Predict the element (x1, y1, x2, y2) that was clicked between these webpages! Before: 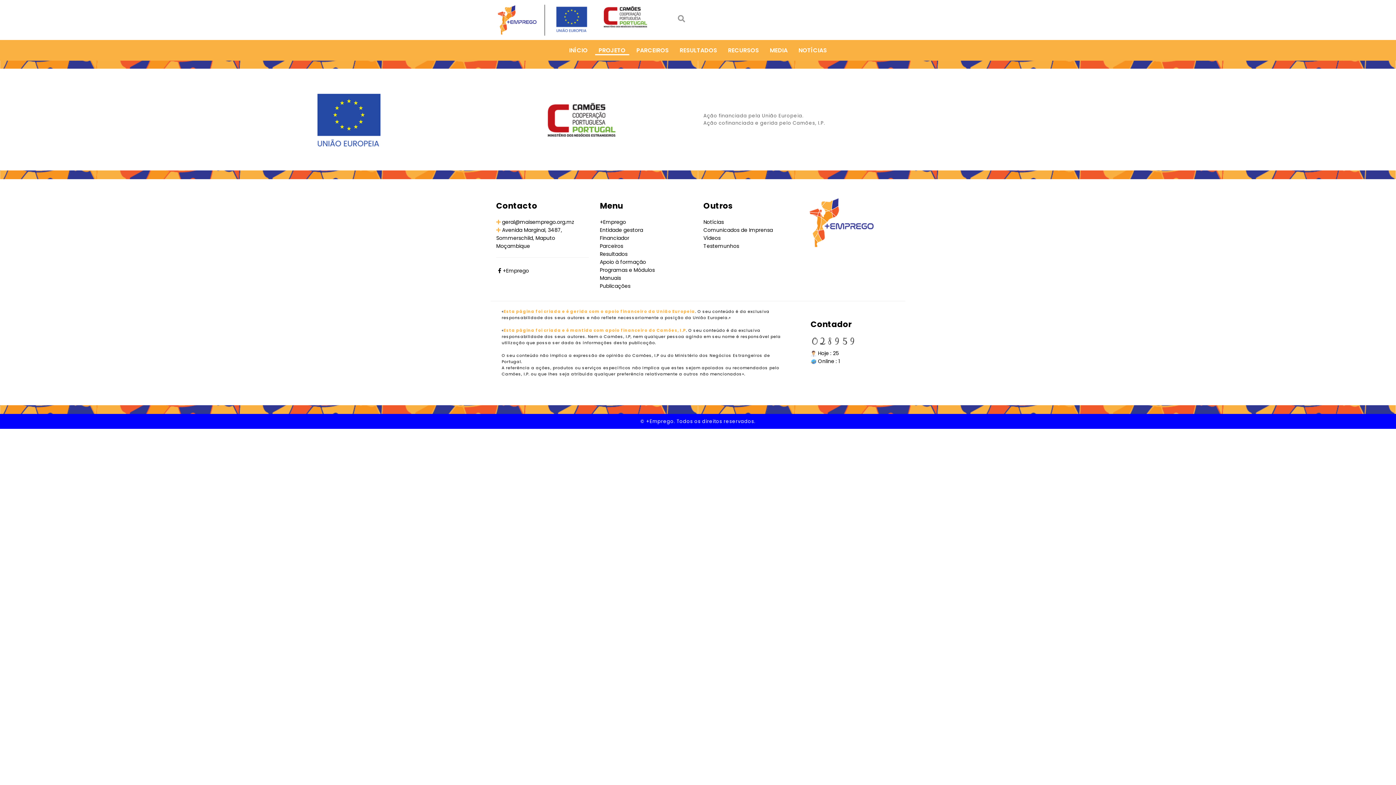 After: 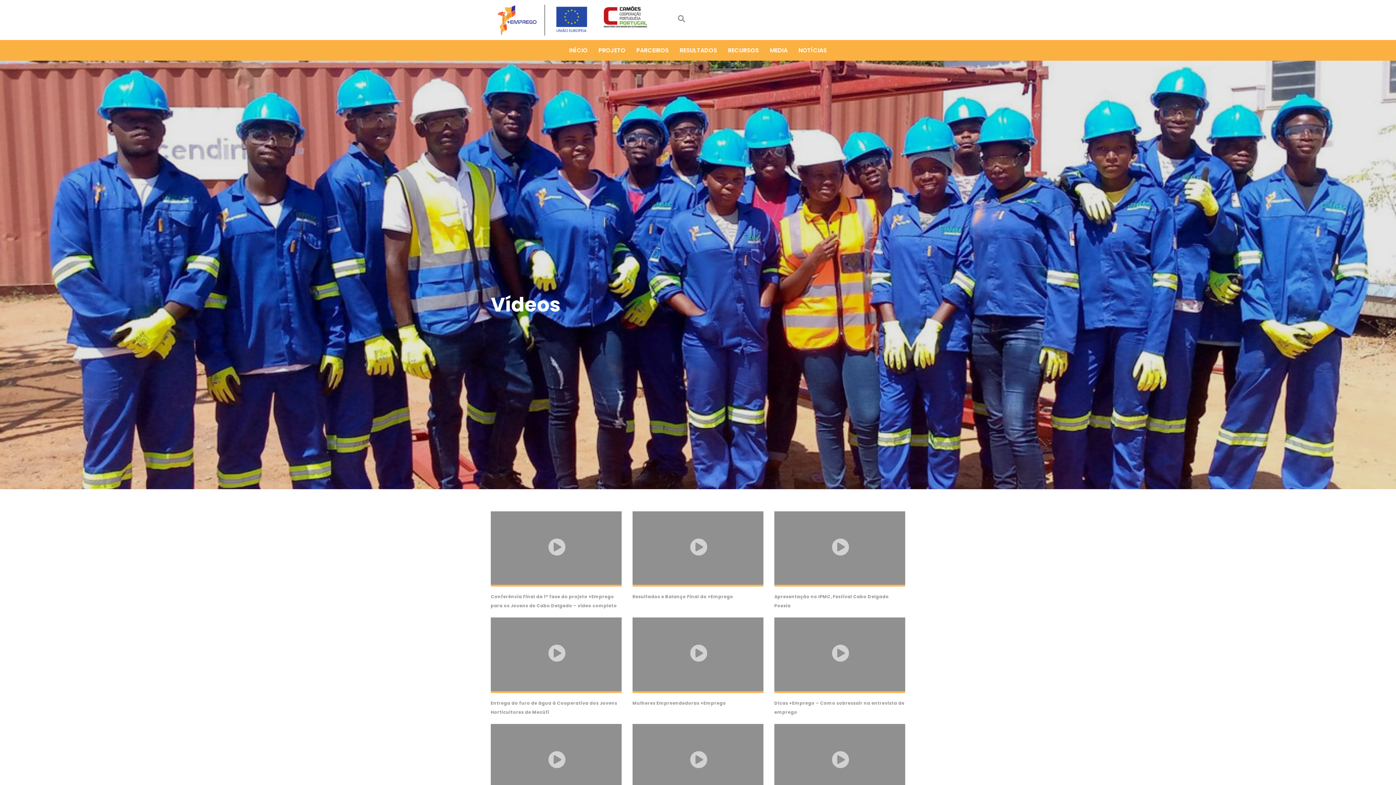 Action: bbox: (703, 234, 720, 241) label: Vídeos